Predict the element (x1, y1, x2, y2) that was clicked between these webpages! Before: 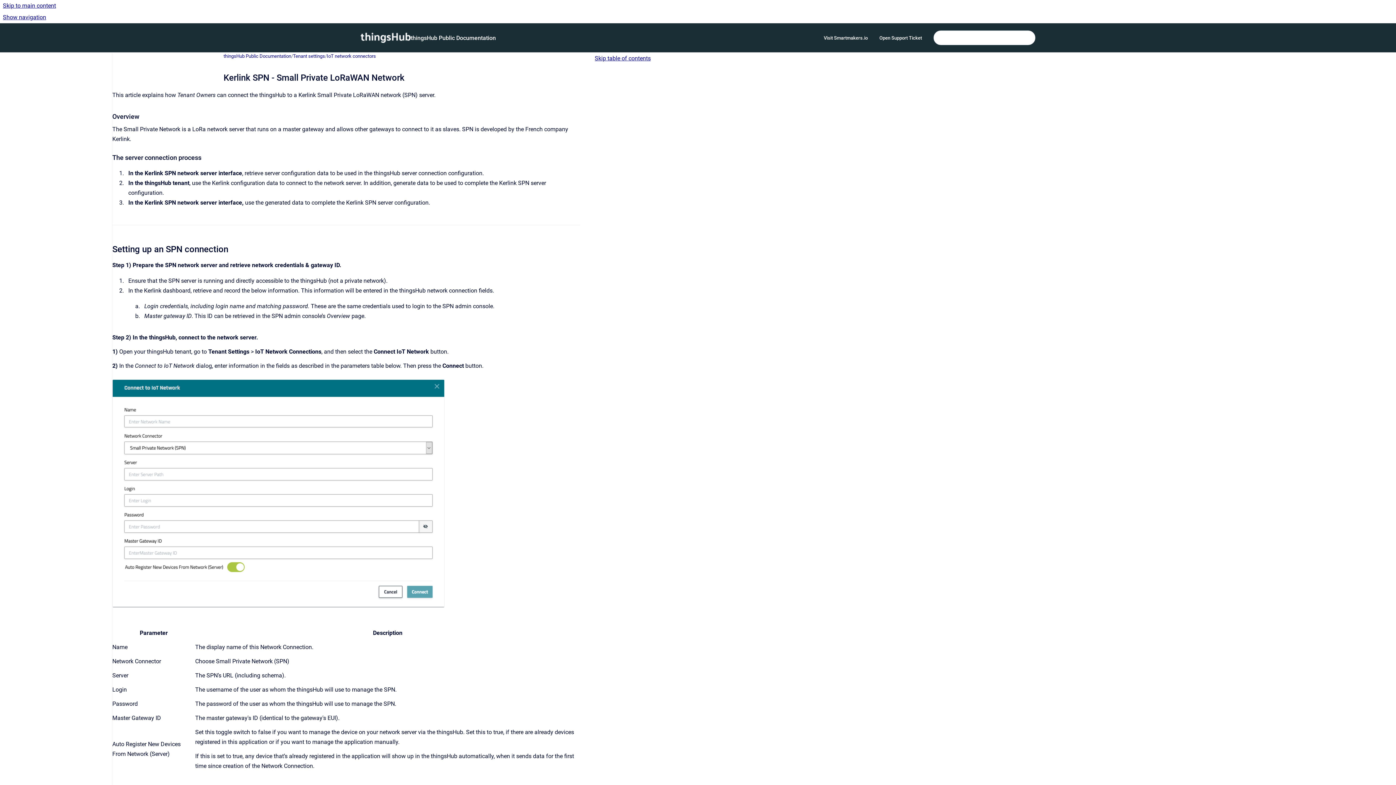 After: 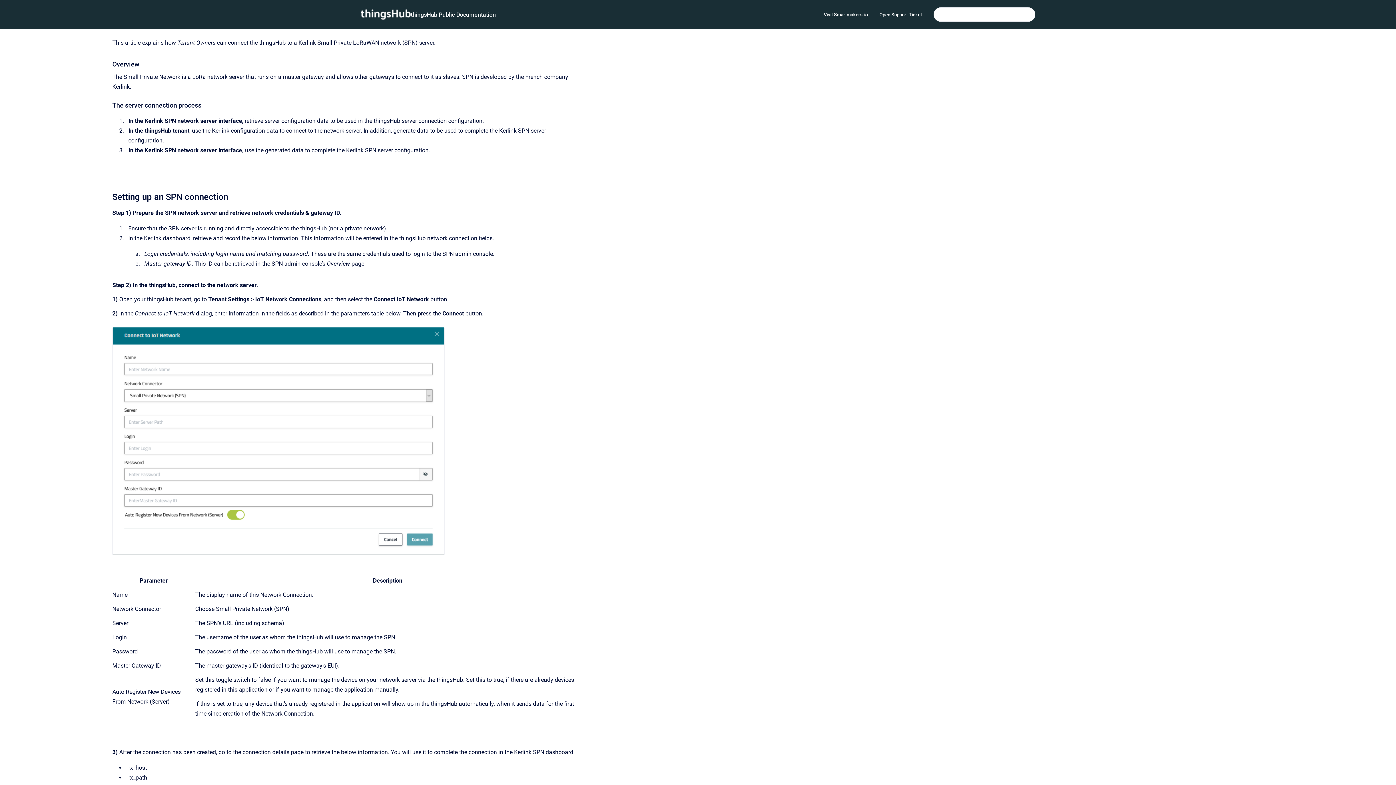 Action: bbox: (0, 0, 1396, 11) label: Skip to main content